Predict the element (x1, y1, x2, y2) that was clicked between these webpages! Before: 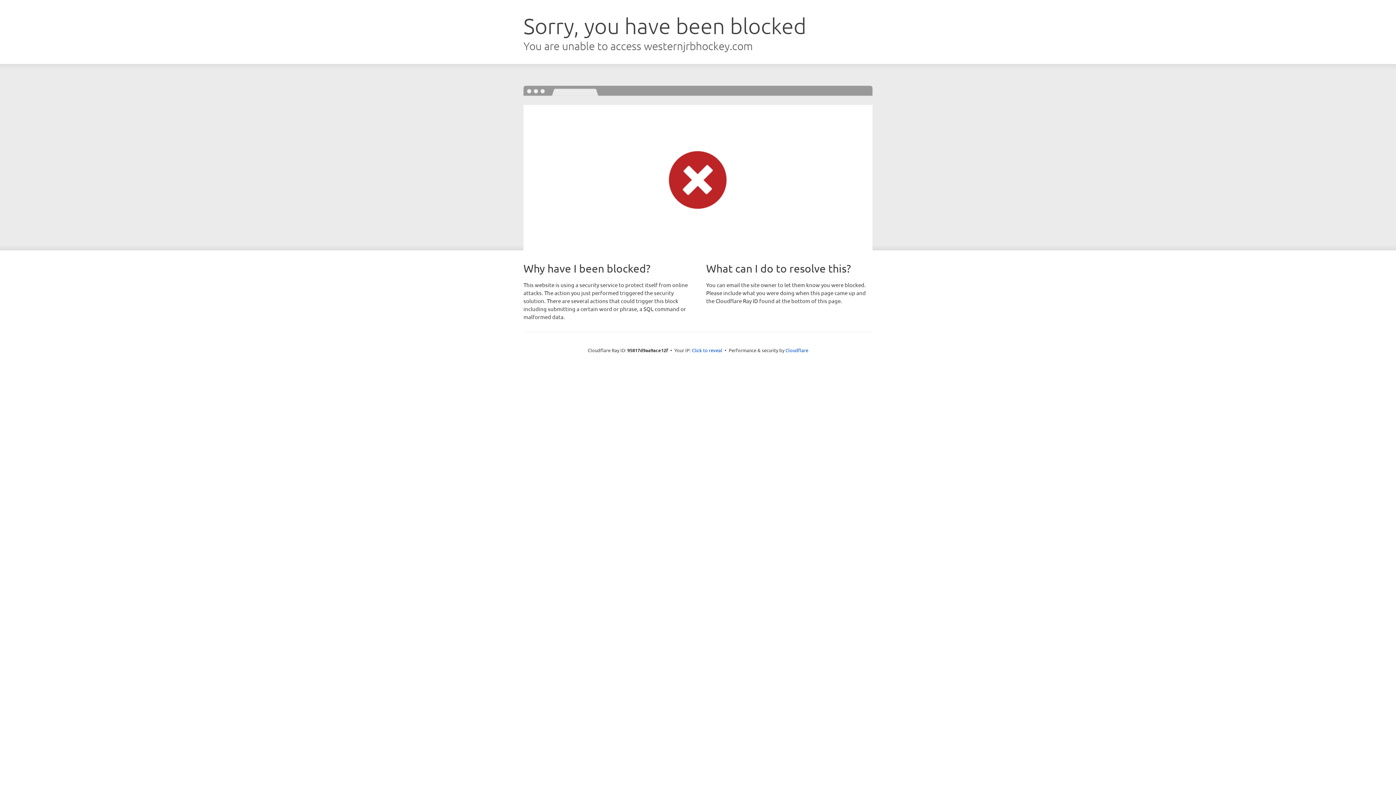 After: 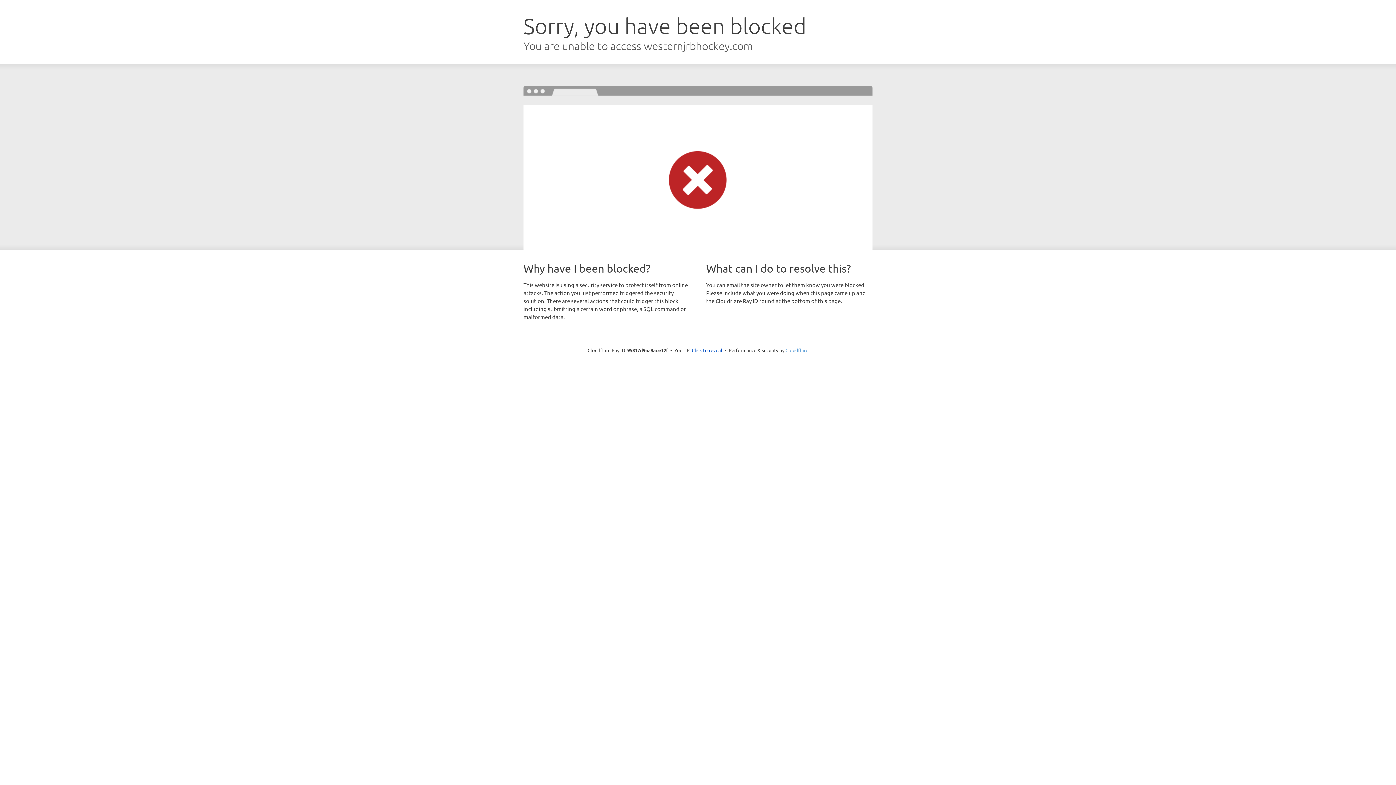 Action: bbox: (785, 347, 808, 353) label: Cloudflare